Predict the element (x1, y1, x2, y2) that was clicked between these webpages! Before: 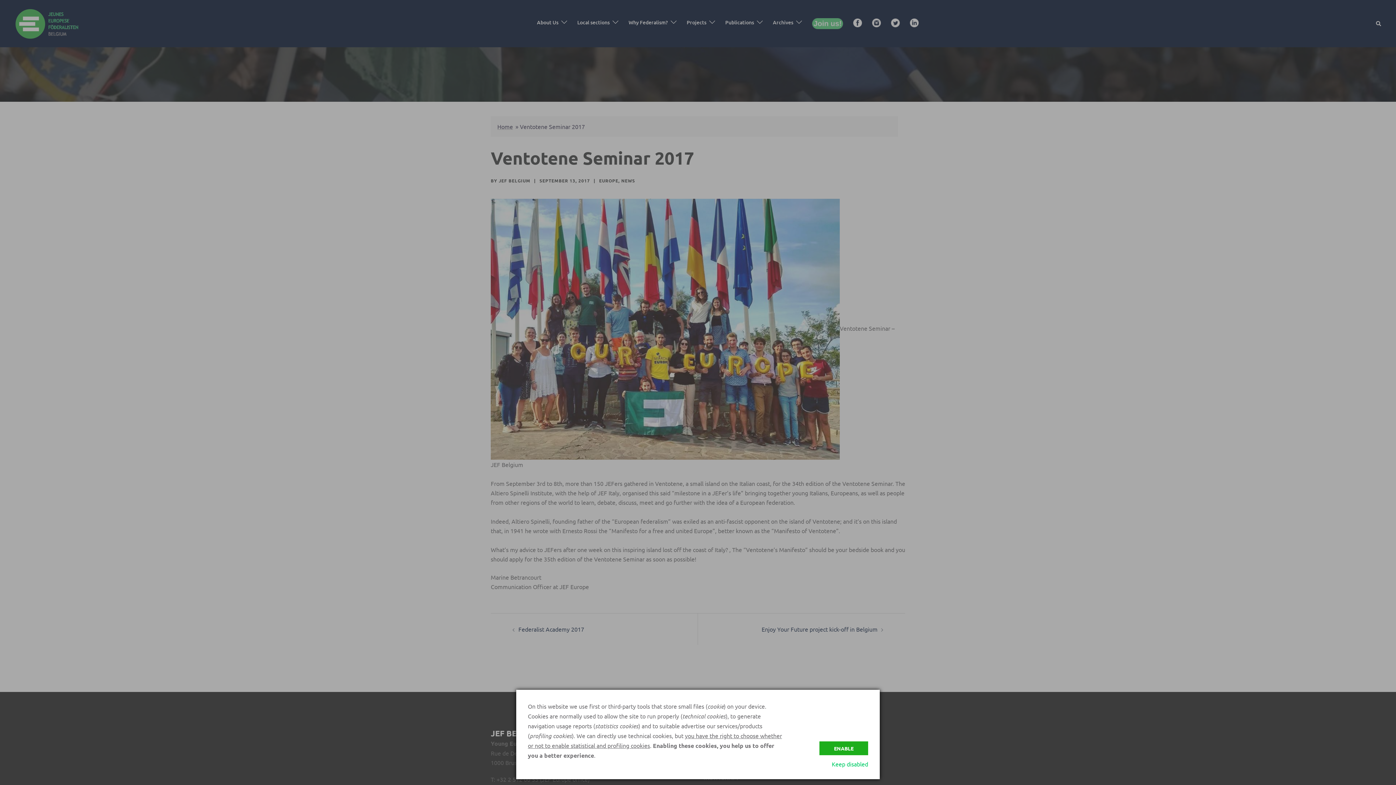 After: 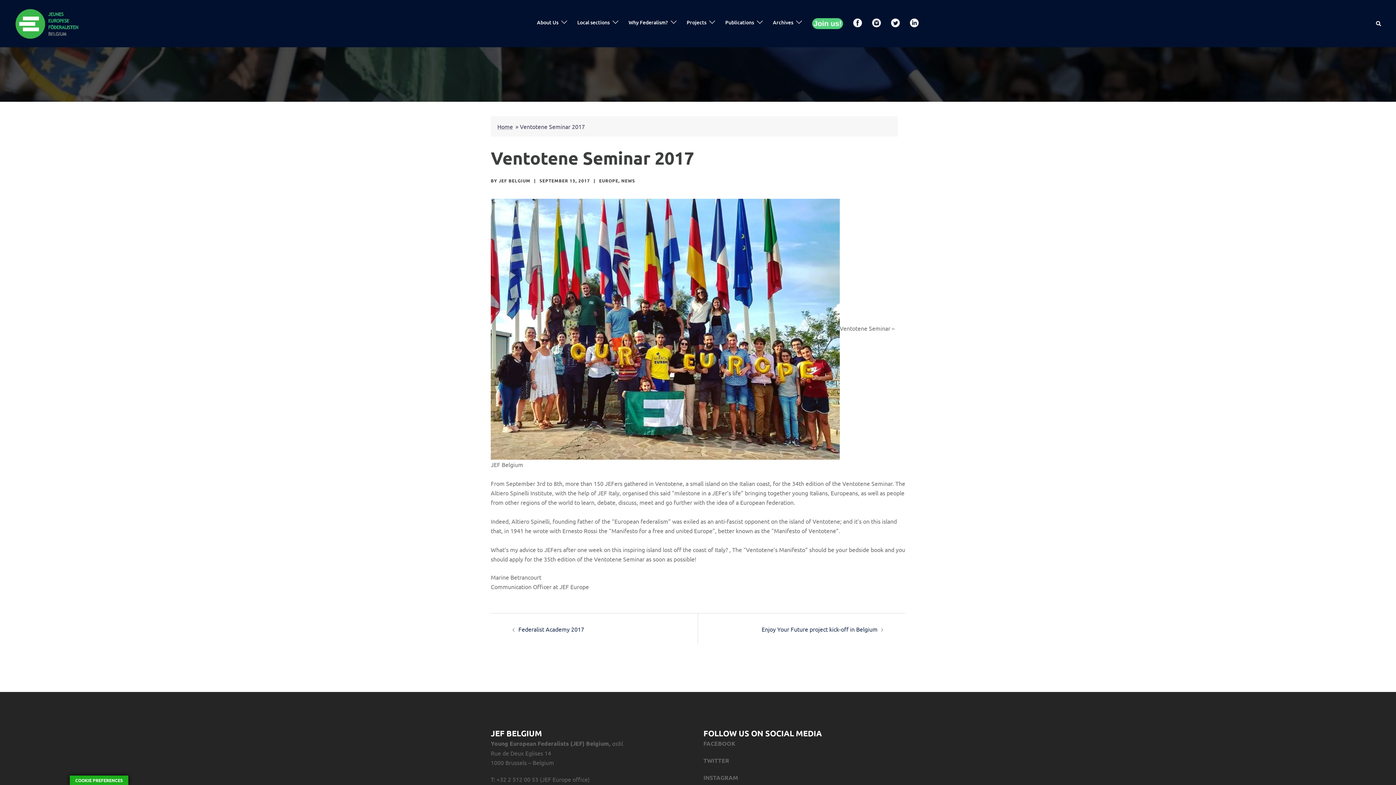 Action: bbox: (832, 760, 868, 768) label: Keep disabled